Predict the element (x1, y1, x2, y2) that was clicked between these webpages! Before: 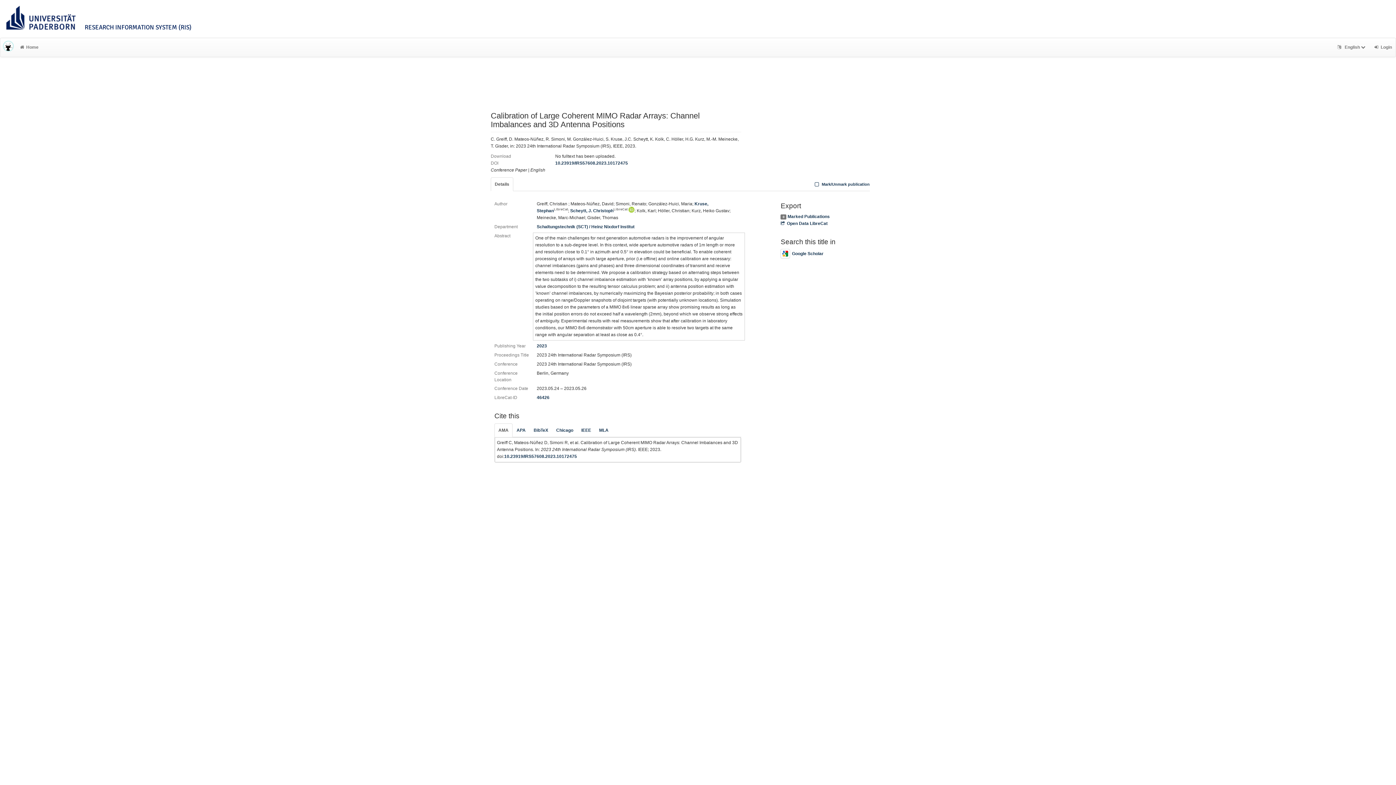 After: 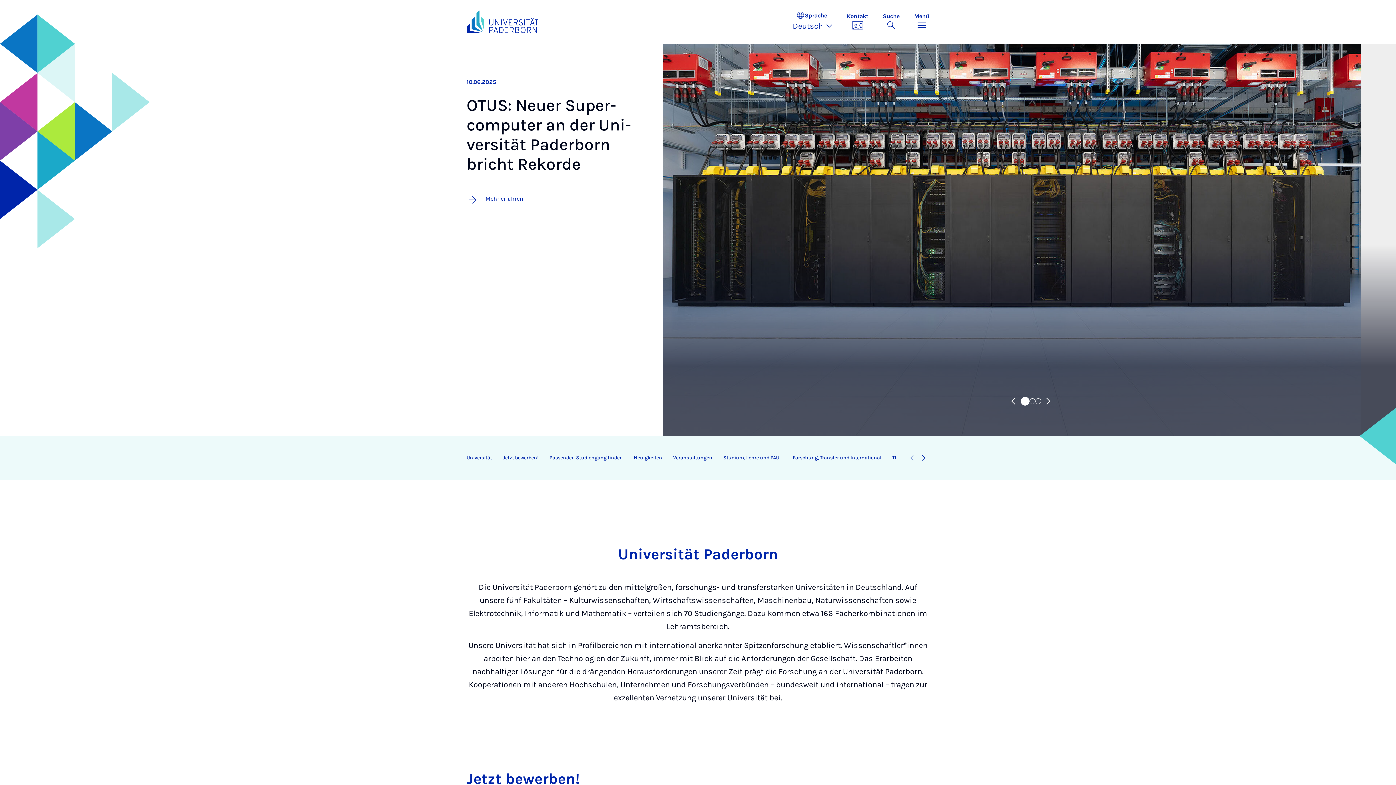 Action: bbox: (5, 15, 77, 20) label:  